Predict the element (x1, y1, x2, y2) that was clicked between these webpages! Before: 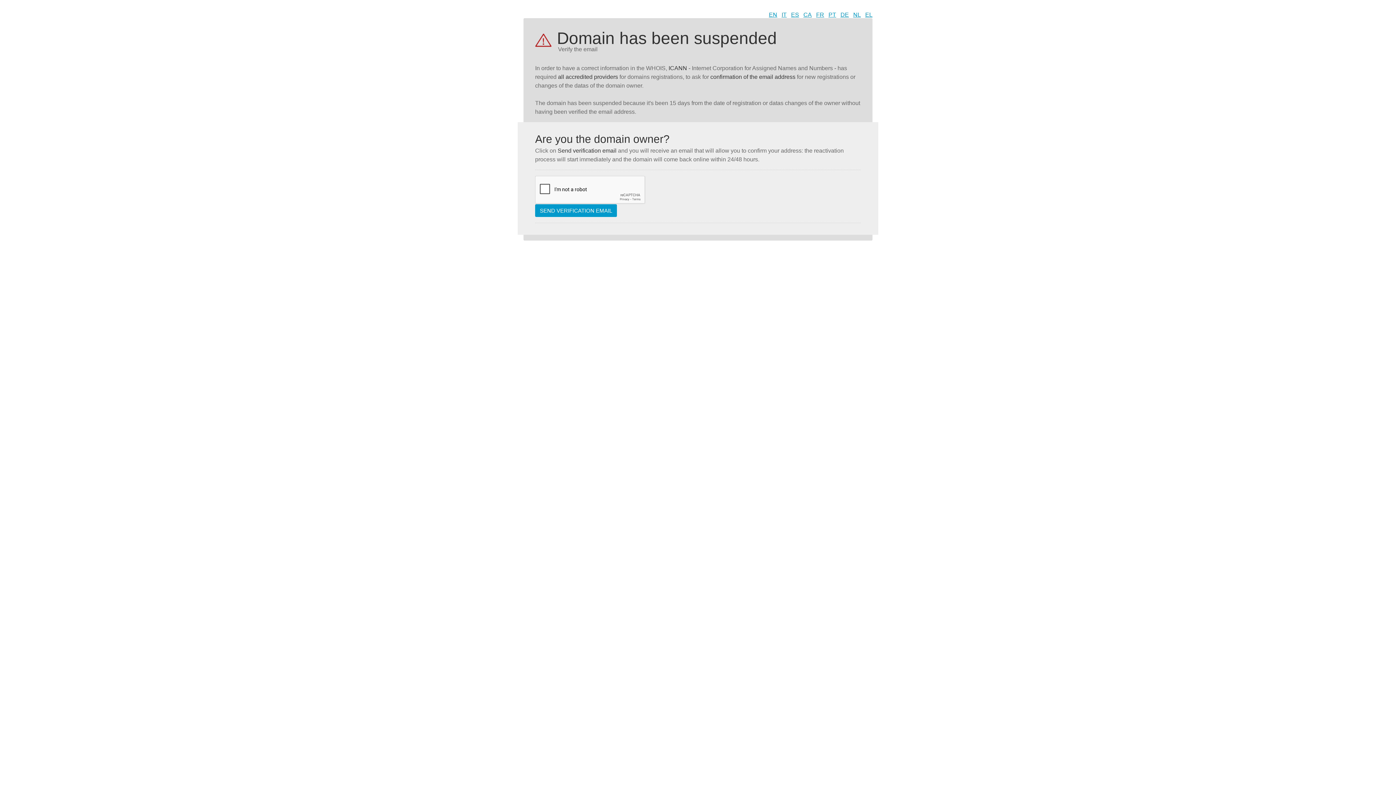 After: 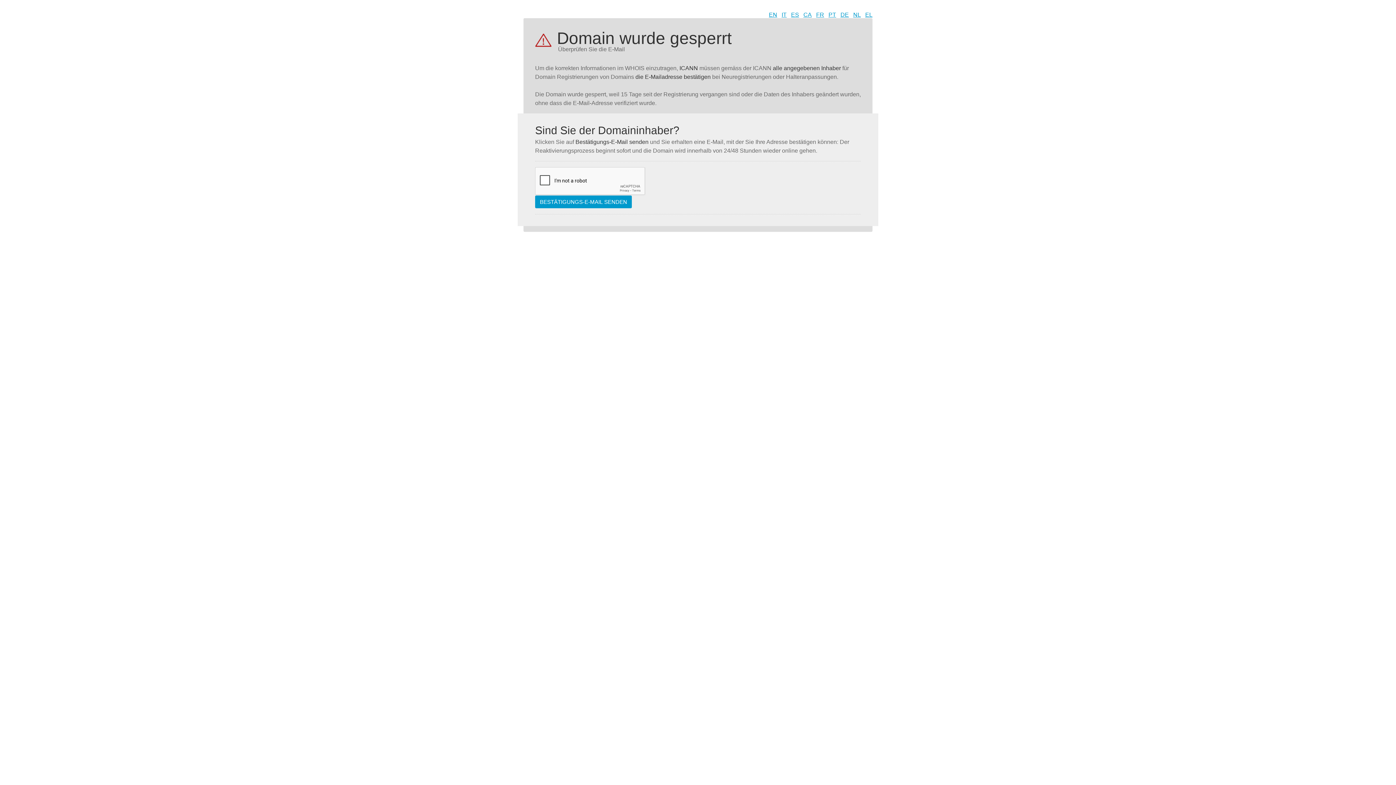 Action: bbox: (840, 11, 849, 17) label: DE